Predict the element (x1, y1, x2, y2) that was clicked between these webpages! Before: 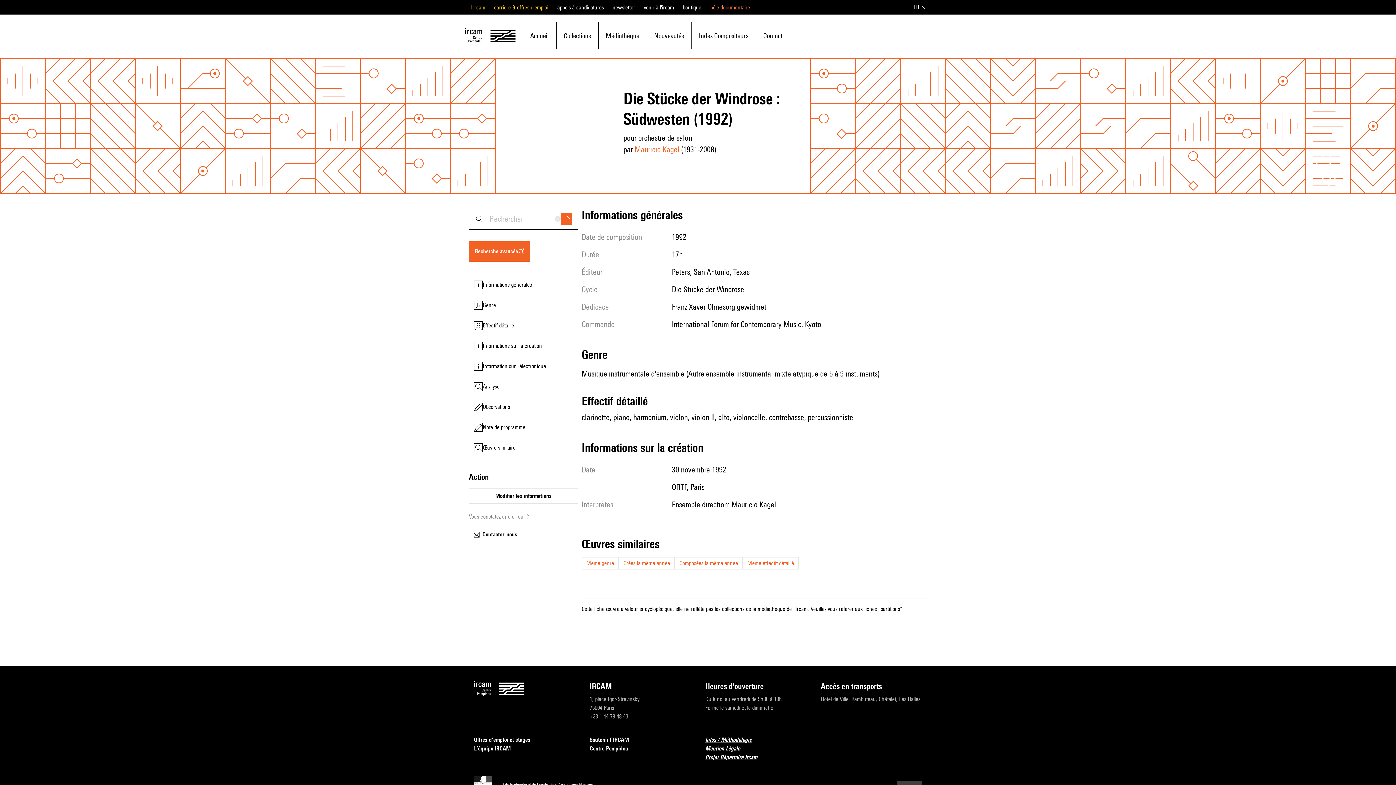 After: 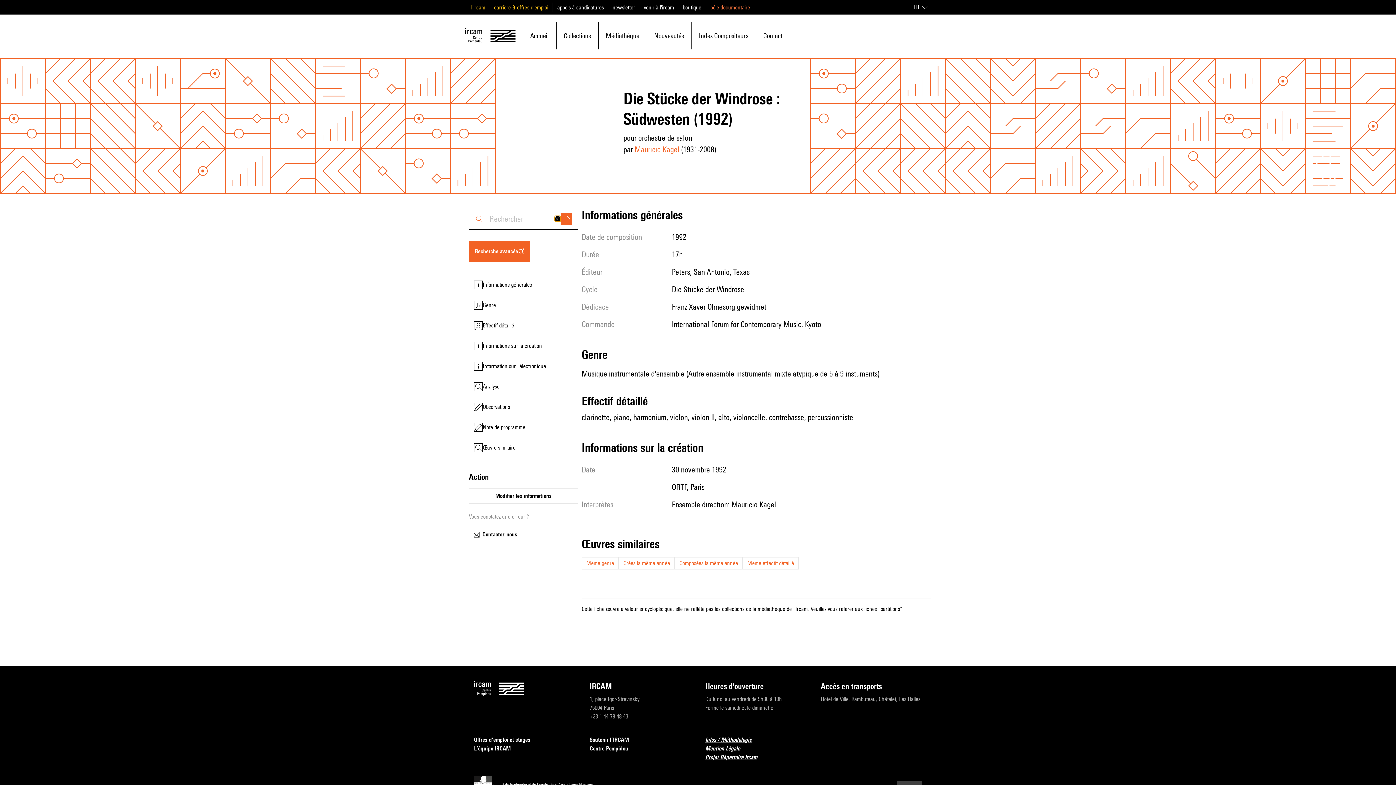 Action: bbox: (554, 216, 560, 221)